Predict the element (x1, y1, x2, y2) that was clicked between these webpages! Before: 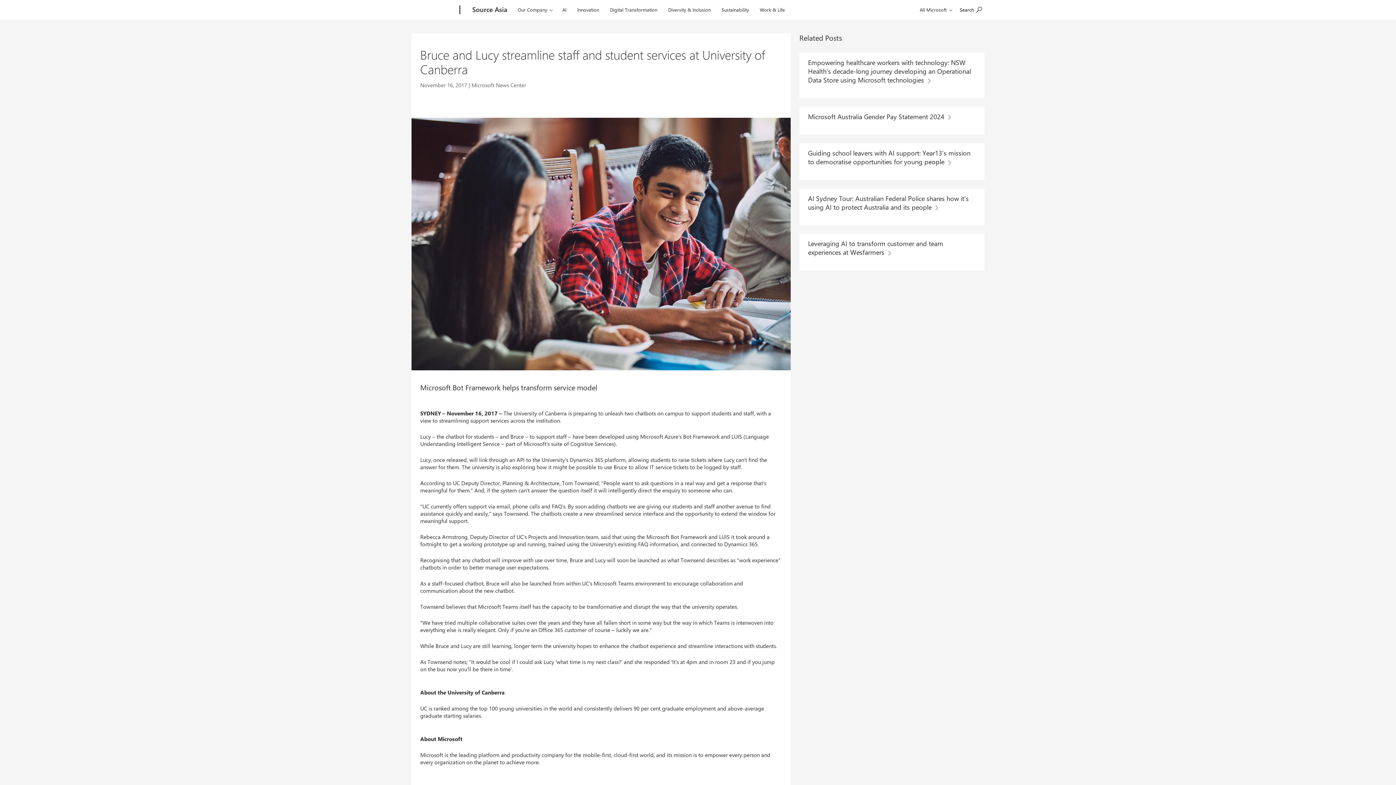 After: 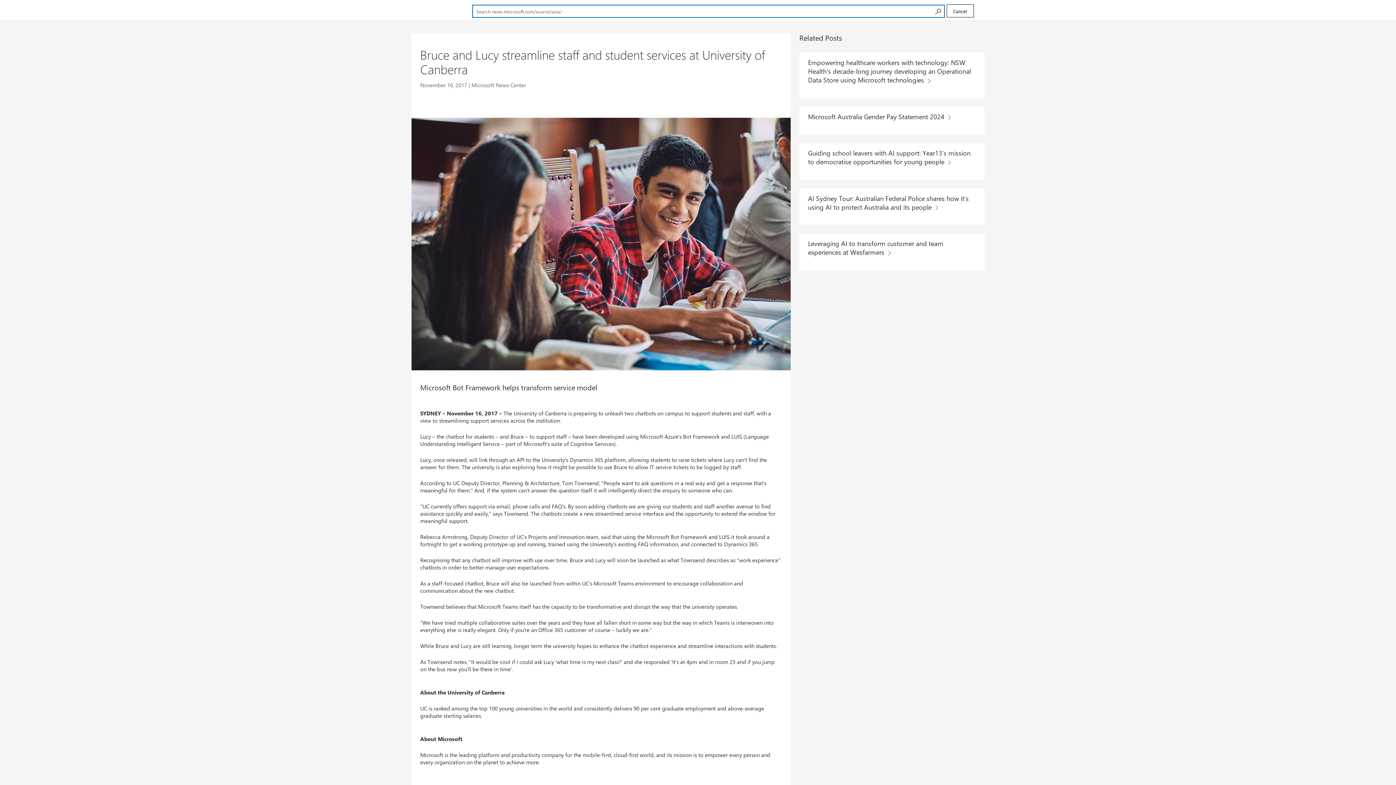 Action: label: Search news.microsoft.com/source/asia/ bbox: (956, 1, 985, 17)